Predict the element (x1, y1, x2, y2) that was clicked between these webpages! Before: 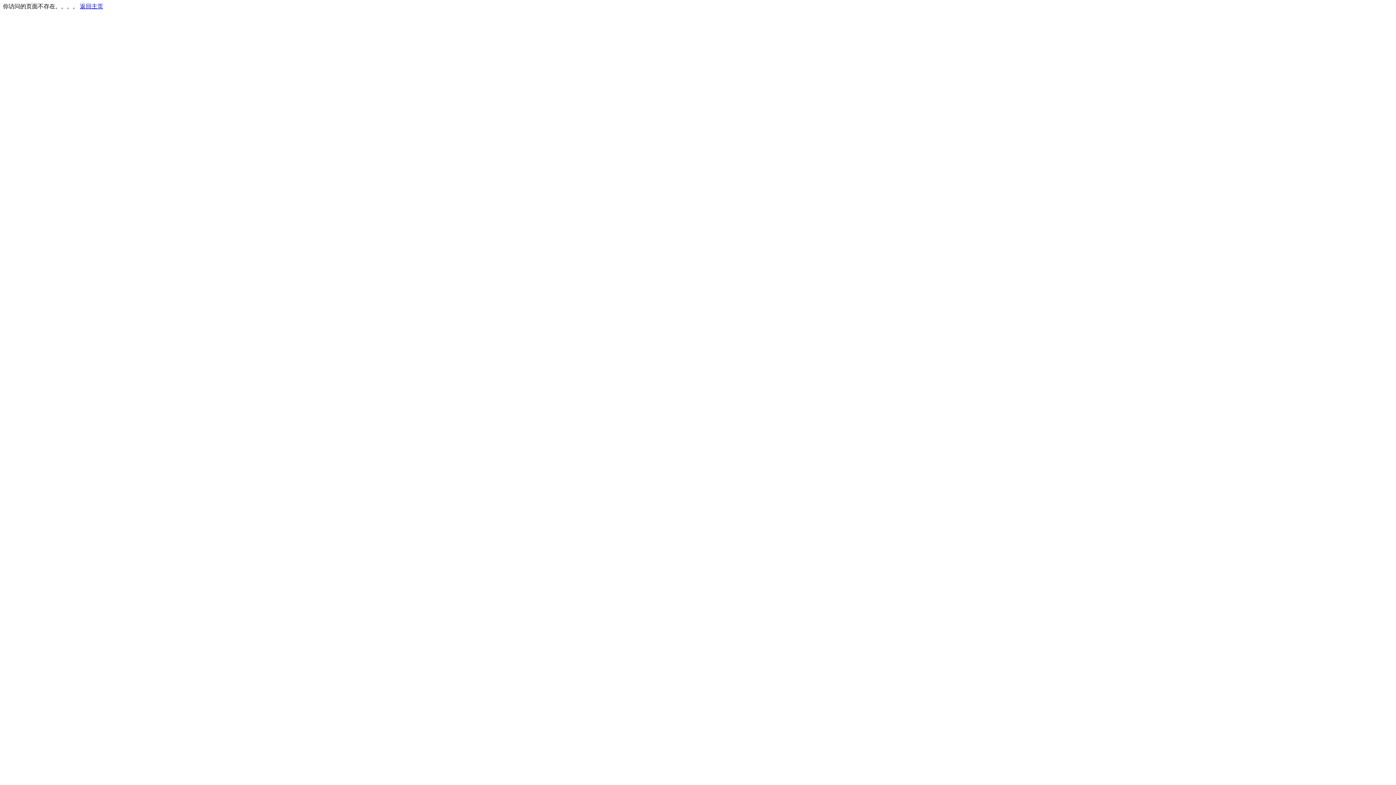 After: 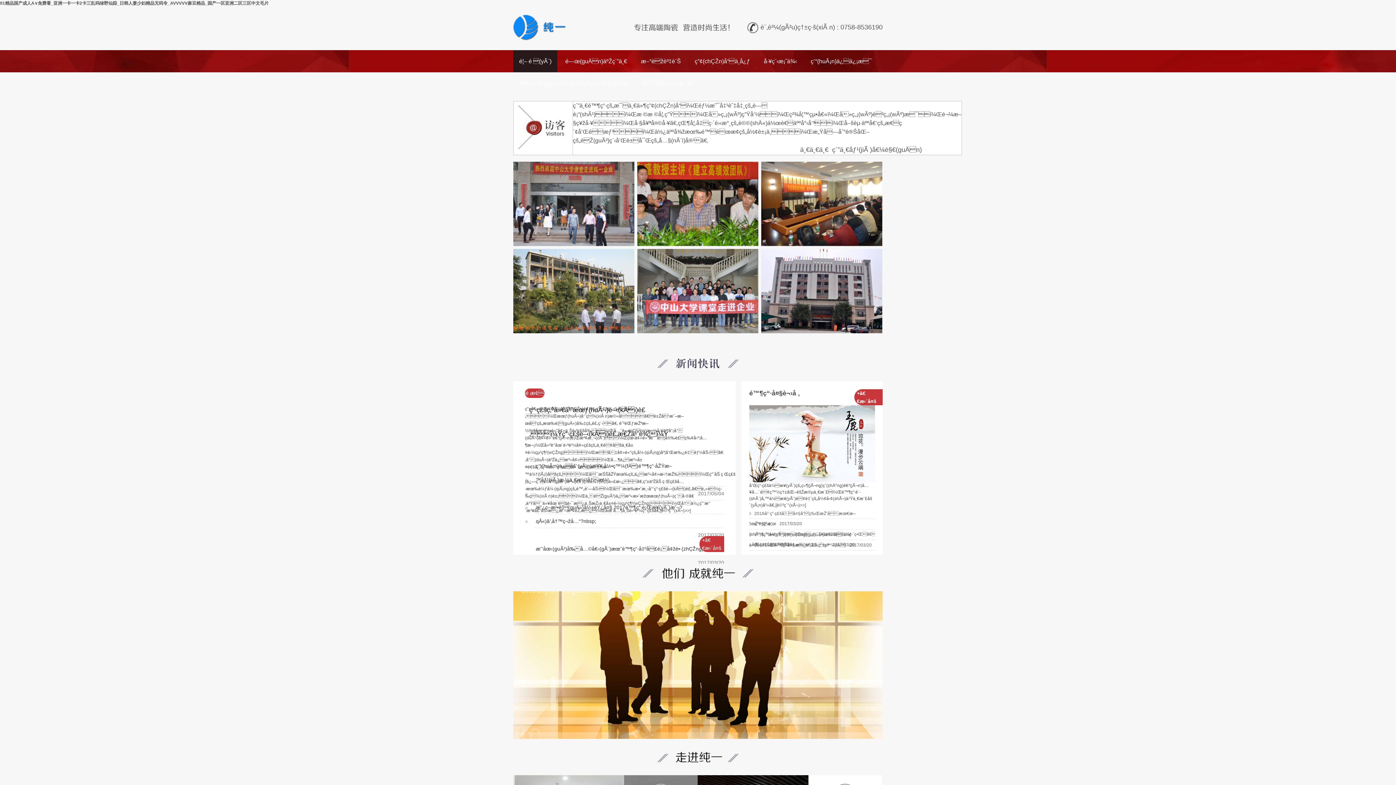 Action: label: 返回主页 bbox: (80, 3, 103, 9)